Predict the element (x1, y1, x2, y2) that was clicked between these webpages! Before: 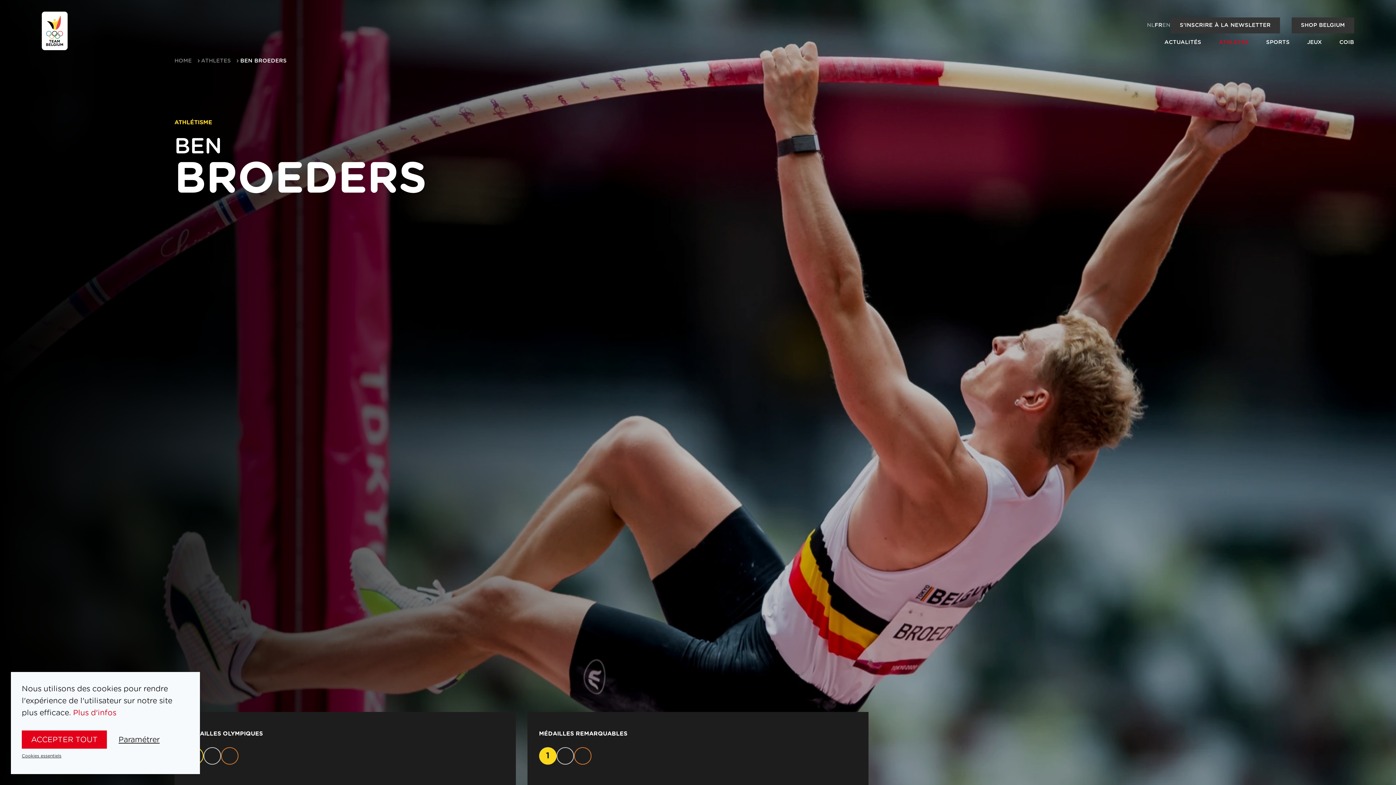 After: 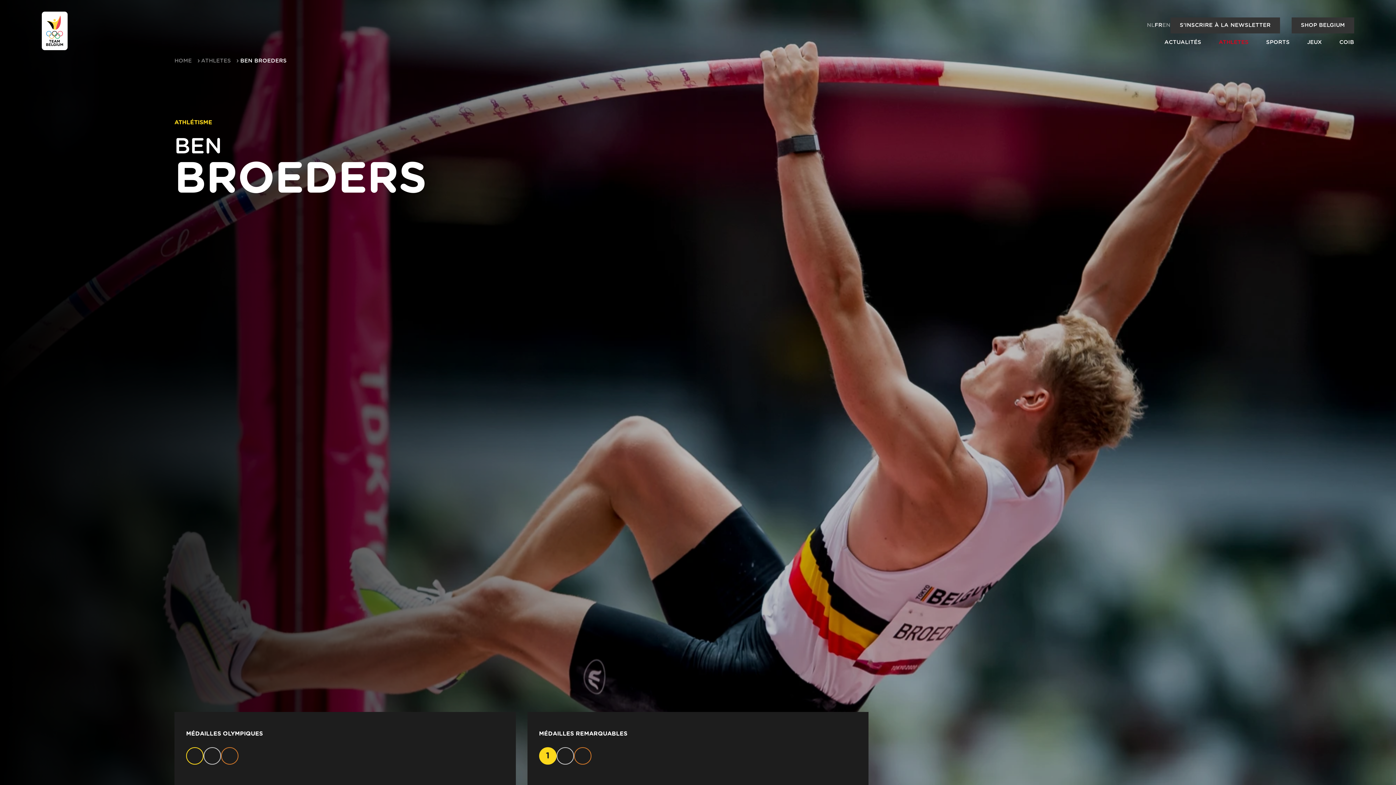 Action: bbox: (21, 749, 61, 763) label: Cookies essentiels